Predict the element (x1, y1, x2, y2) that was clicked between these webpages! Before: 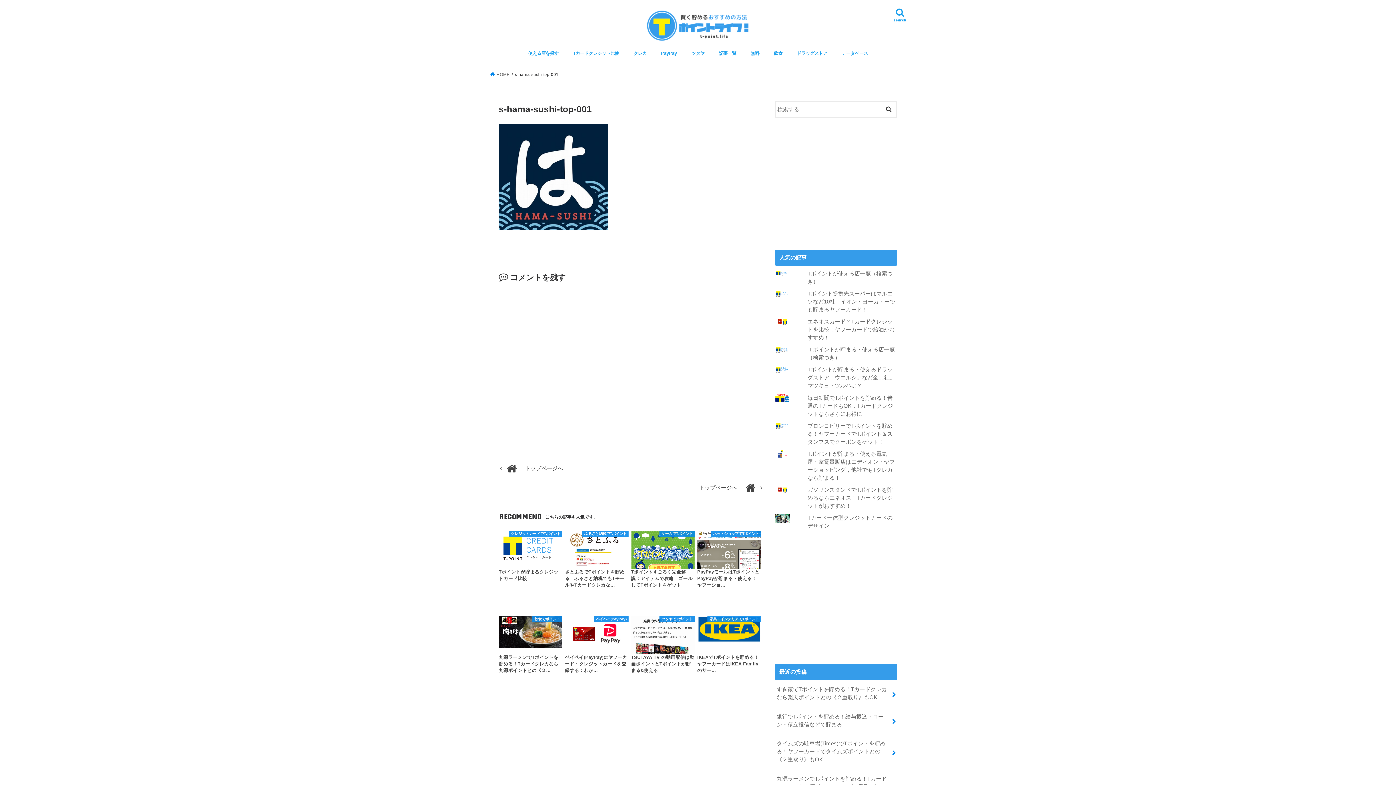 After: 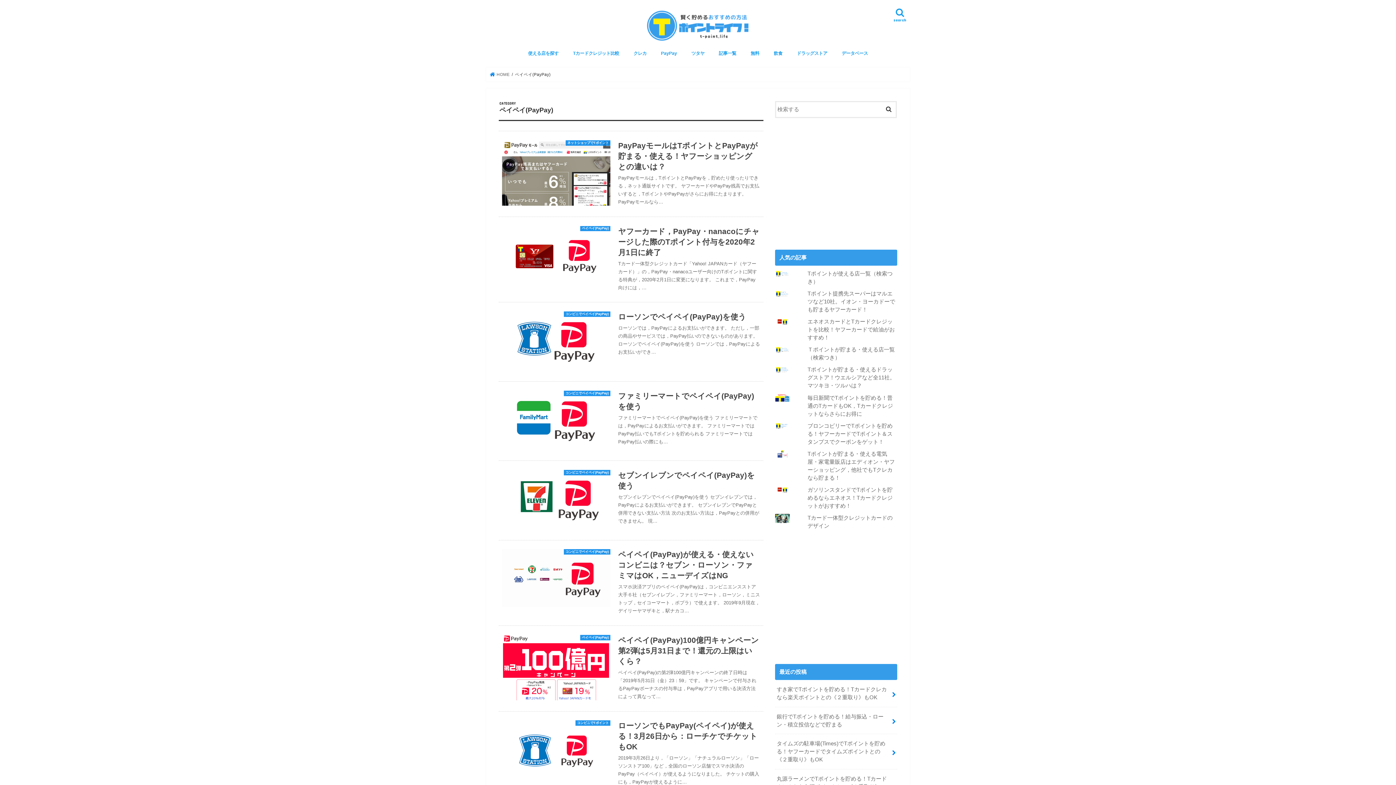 Action: label: PayPay bbox: (653, 45, 684, 61)